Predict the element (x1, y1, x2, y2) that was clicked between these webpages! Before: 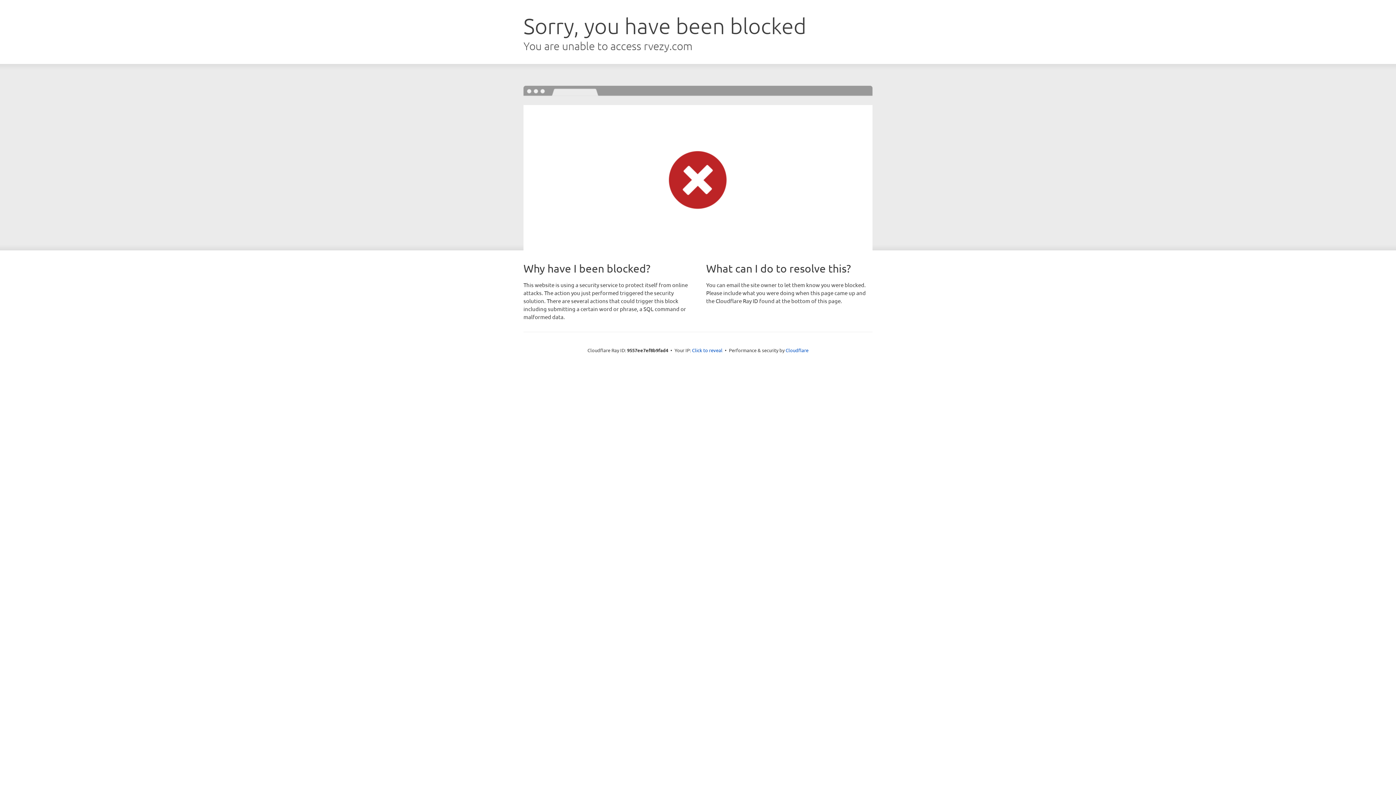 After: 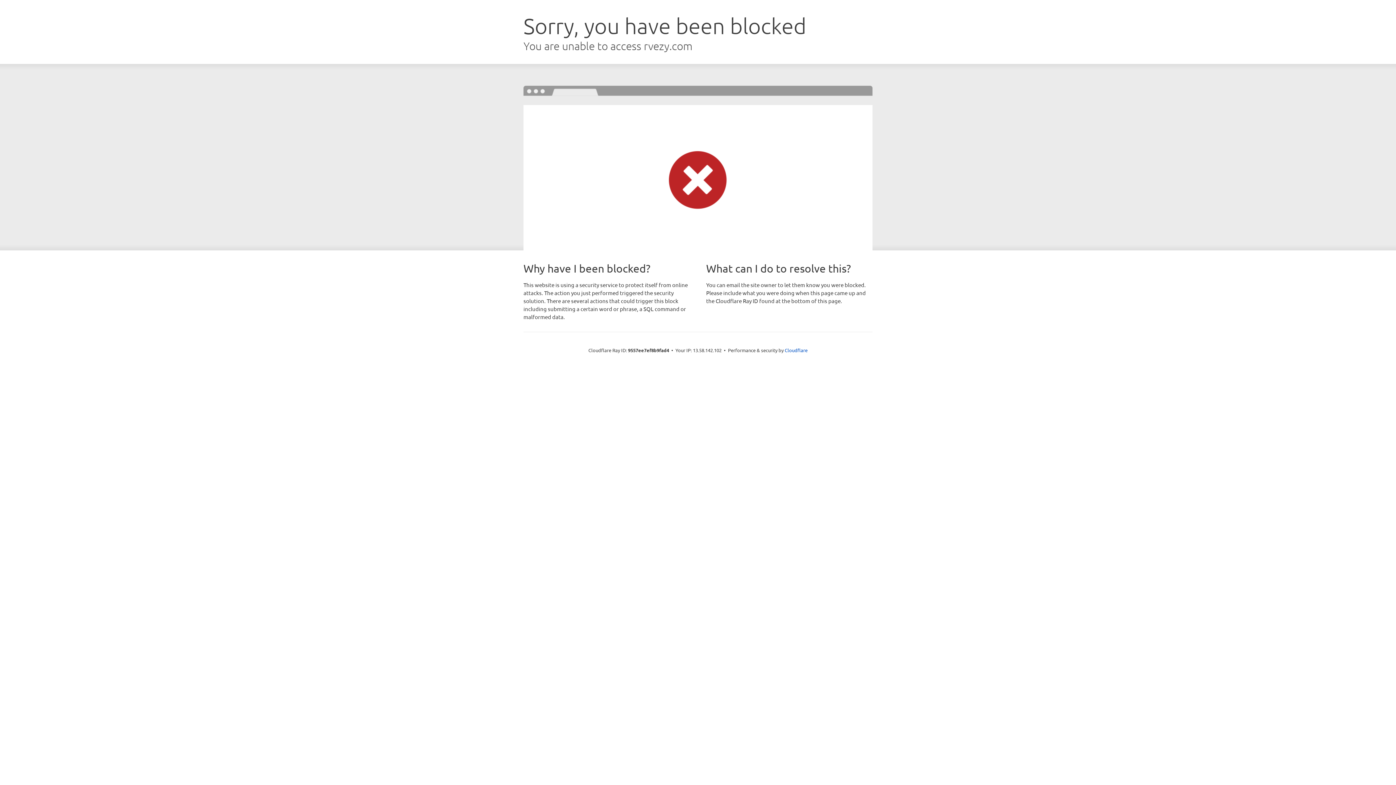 Action: bbox: (692, 346, 722, 353) label: Click to reveal